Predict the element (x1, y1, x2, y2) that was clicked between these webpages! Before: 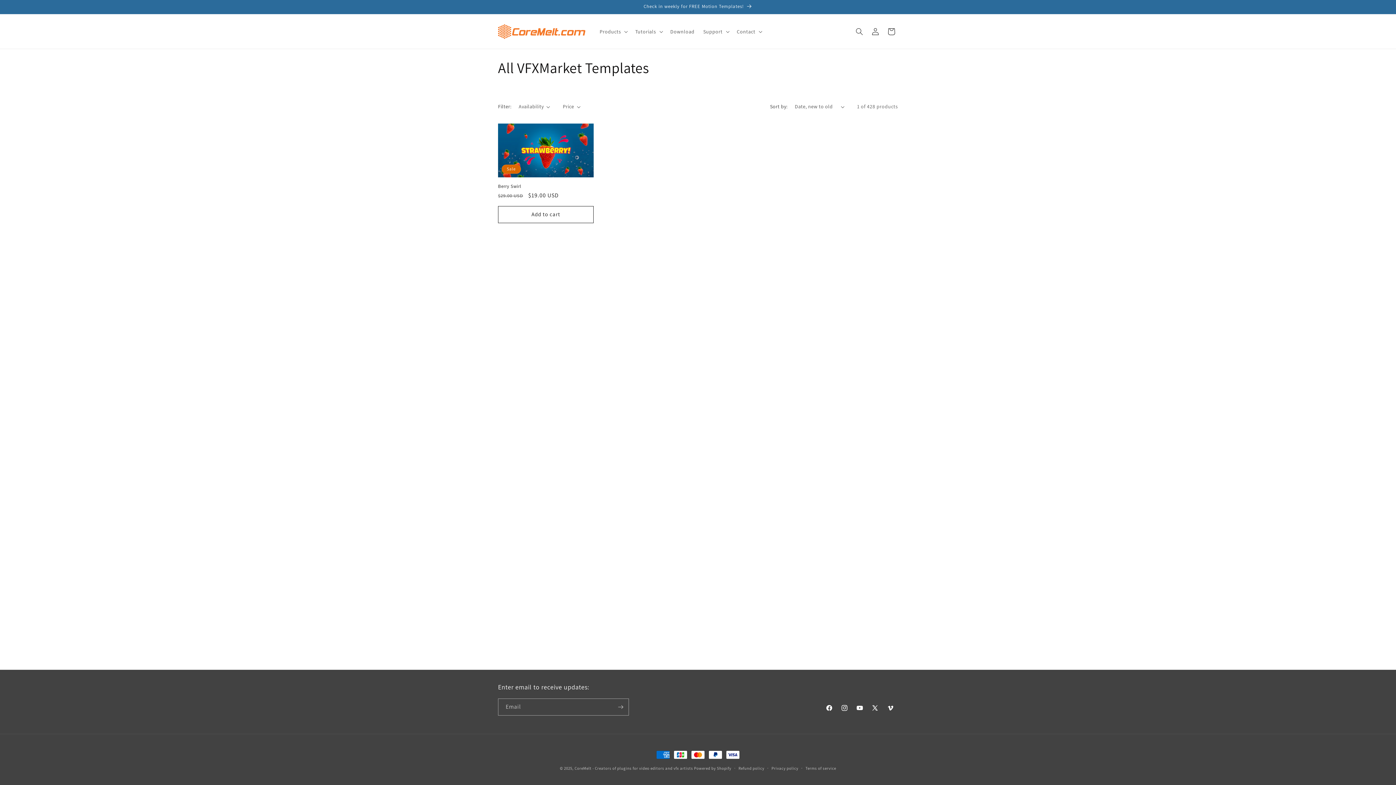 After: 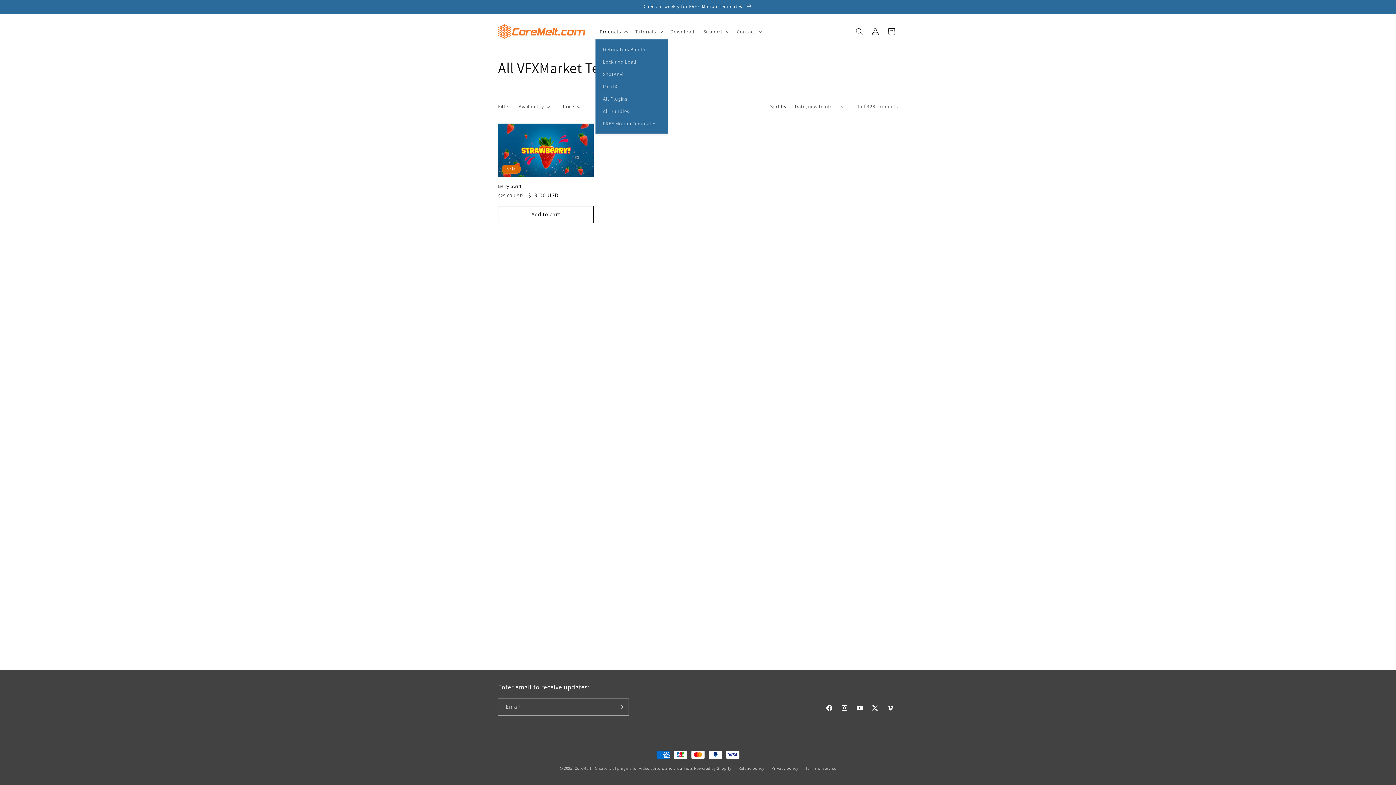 Action: bbox: (595, 23, 631, 39) label: Products